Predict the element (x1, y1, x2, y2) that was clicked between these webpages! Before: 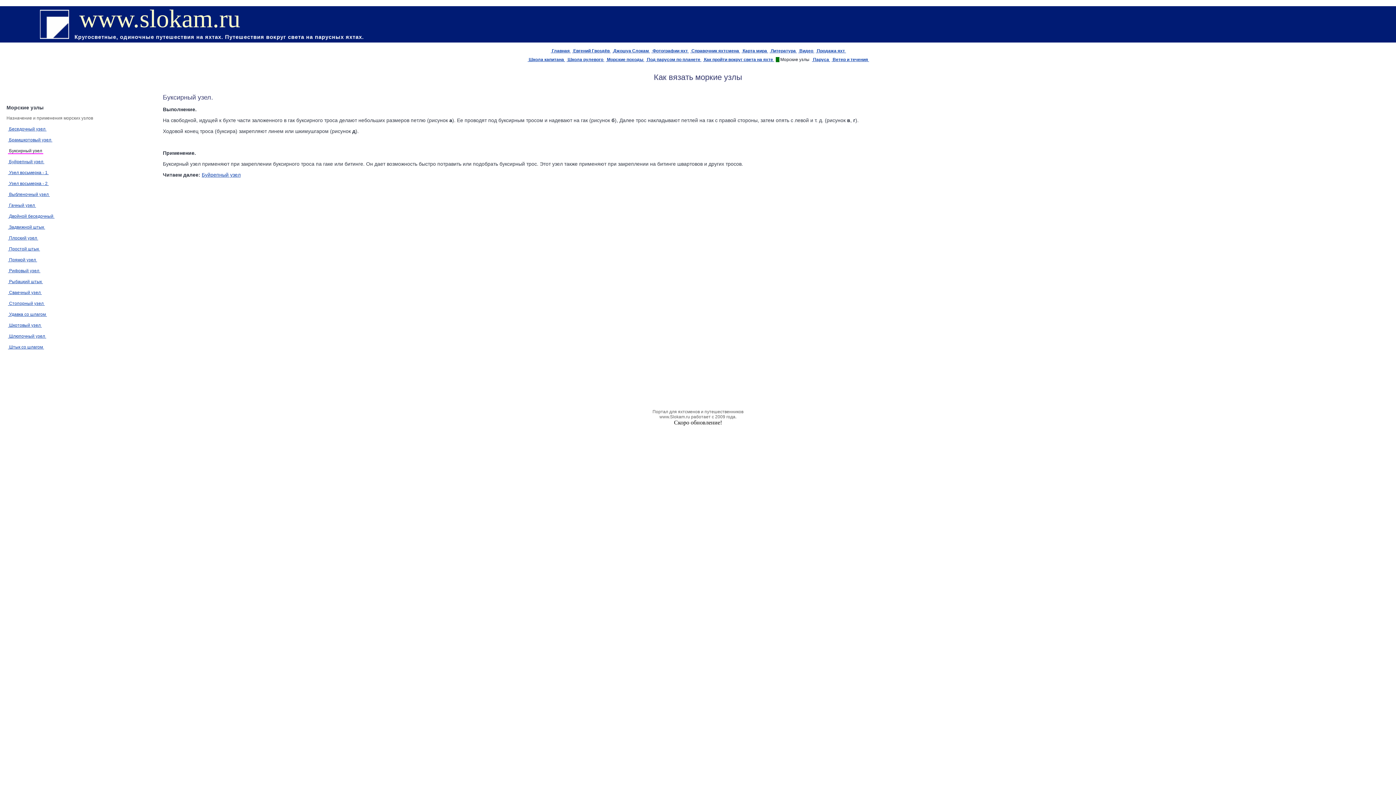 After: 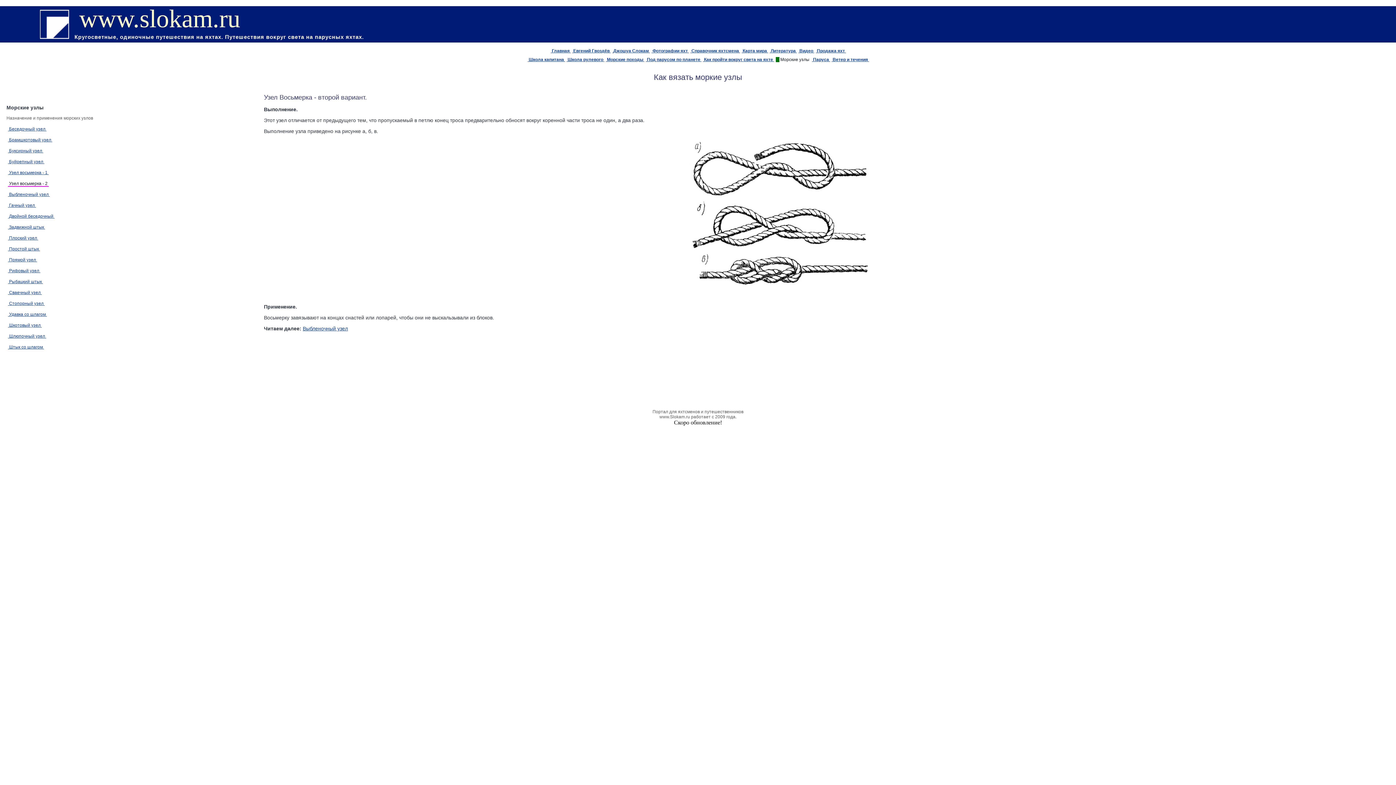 Action: bbox: (8, 181, 48, 186) label:  Узел восьмерка - 2 